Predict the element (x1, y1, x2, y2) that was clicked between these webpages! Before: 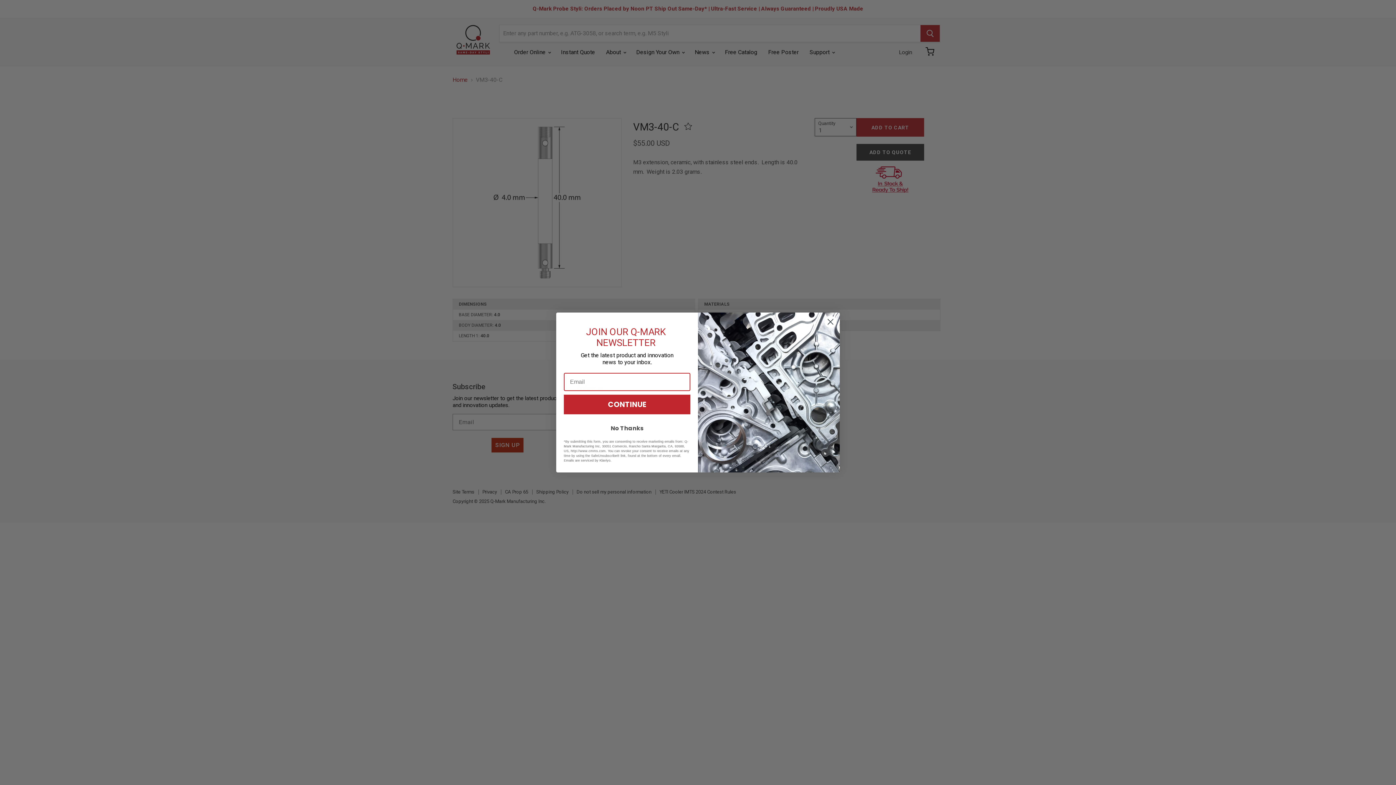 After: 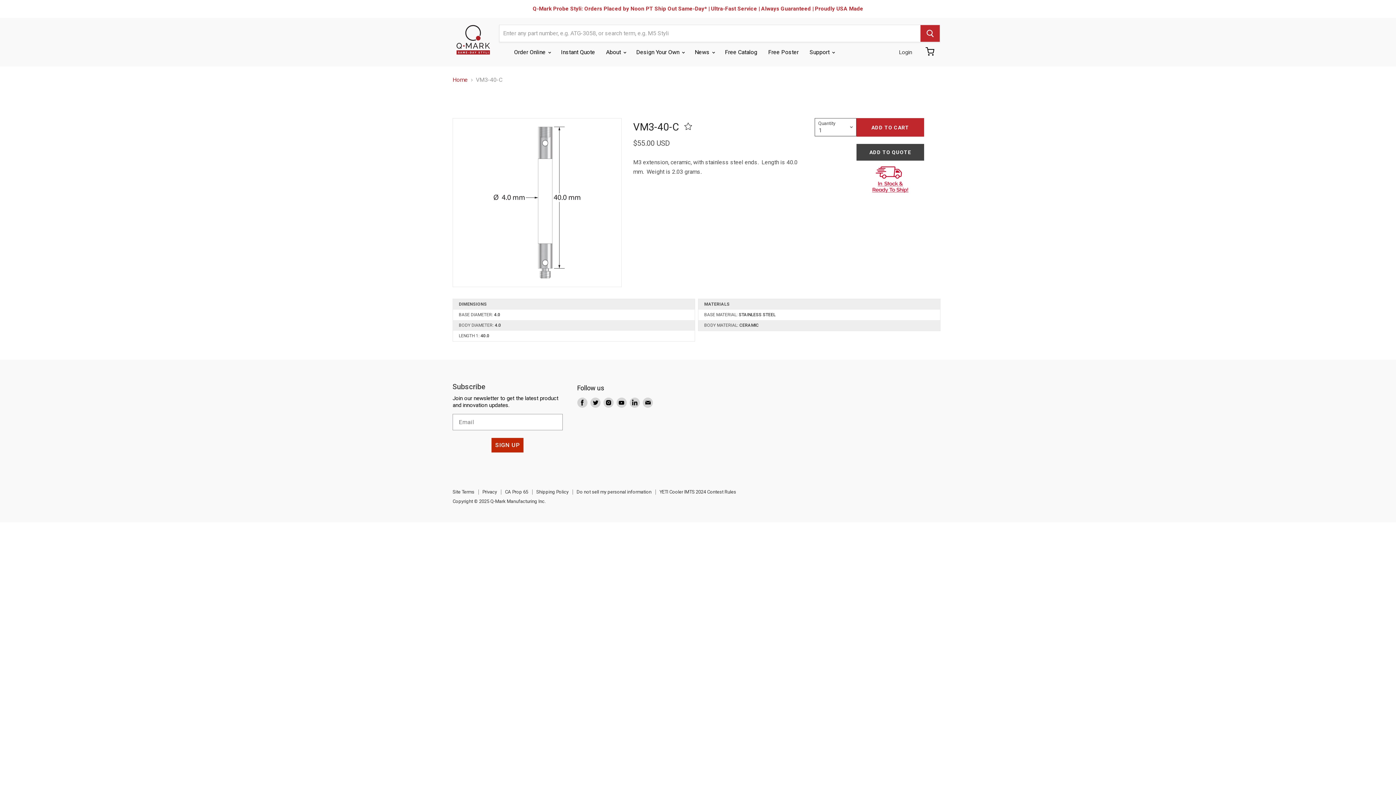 Action: bbox: (824, 321, 837, 334) label: Close dialog